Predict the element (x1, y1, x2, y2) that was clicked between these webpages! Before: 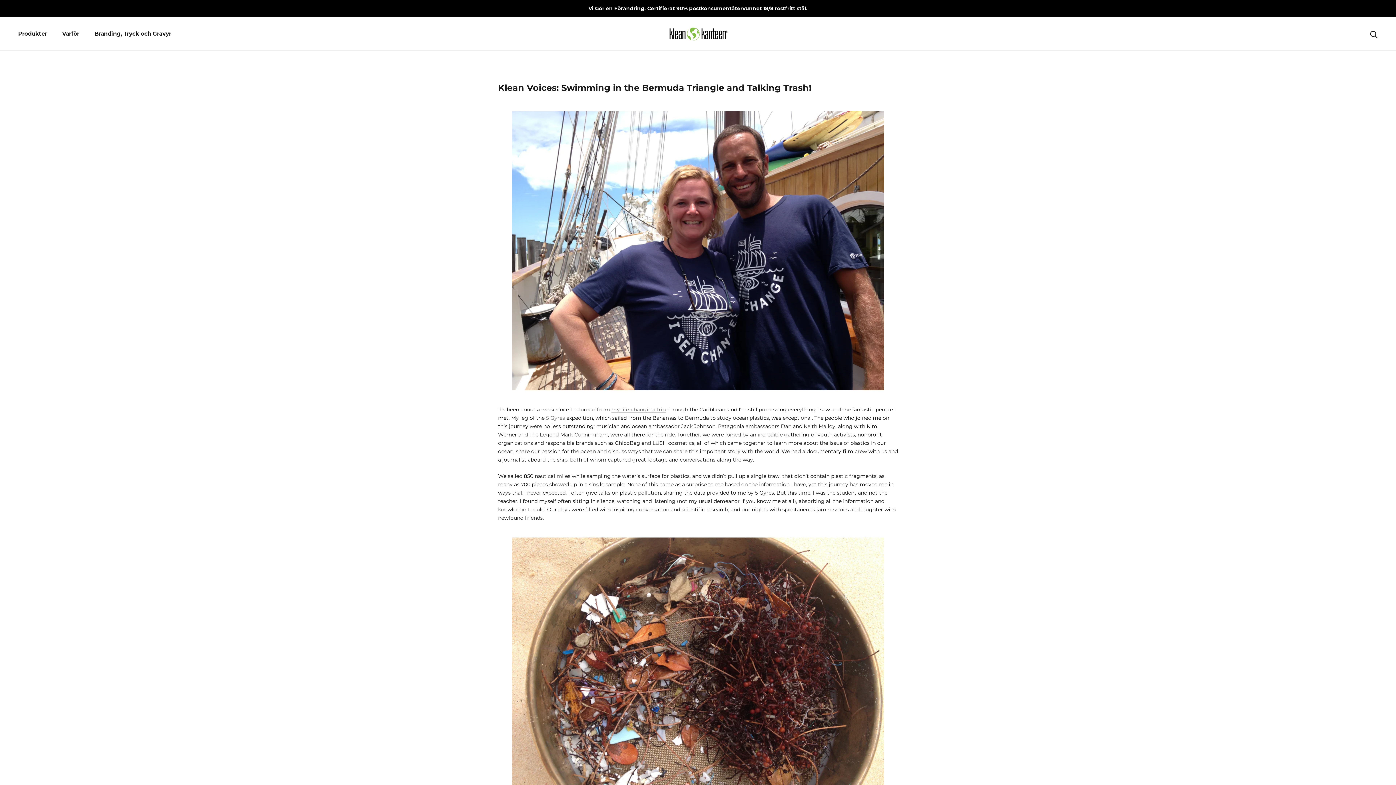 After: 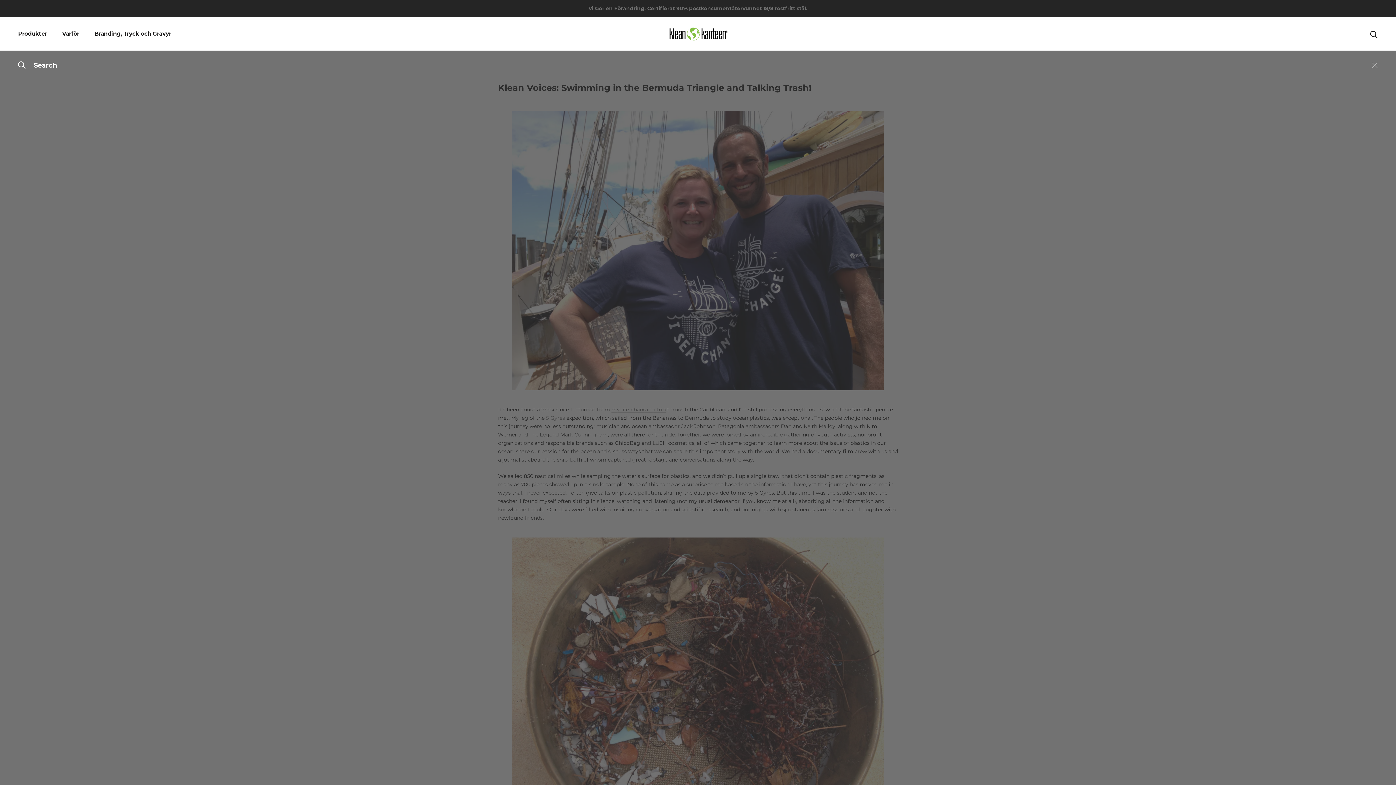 Action: label: Search bbox: (1370, 30, 1378, 37)